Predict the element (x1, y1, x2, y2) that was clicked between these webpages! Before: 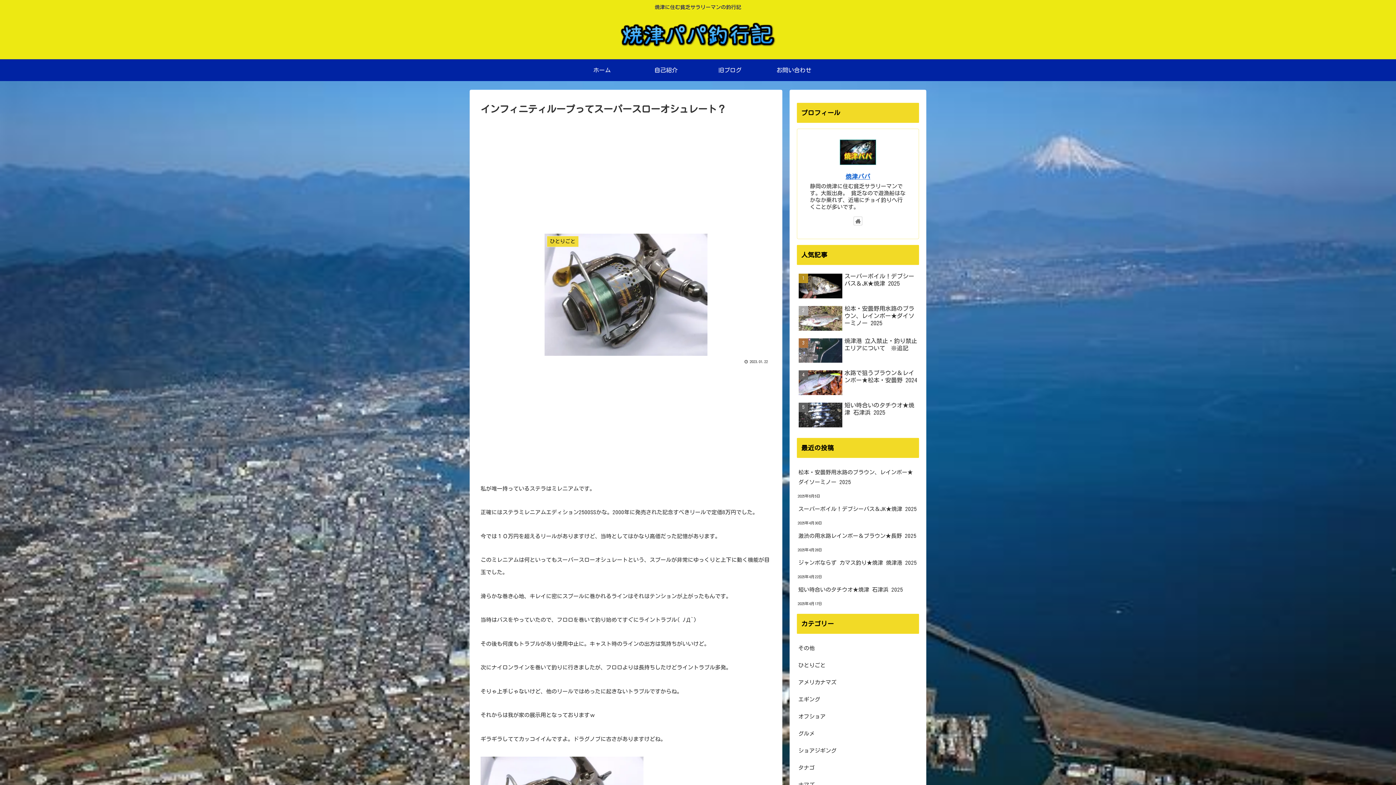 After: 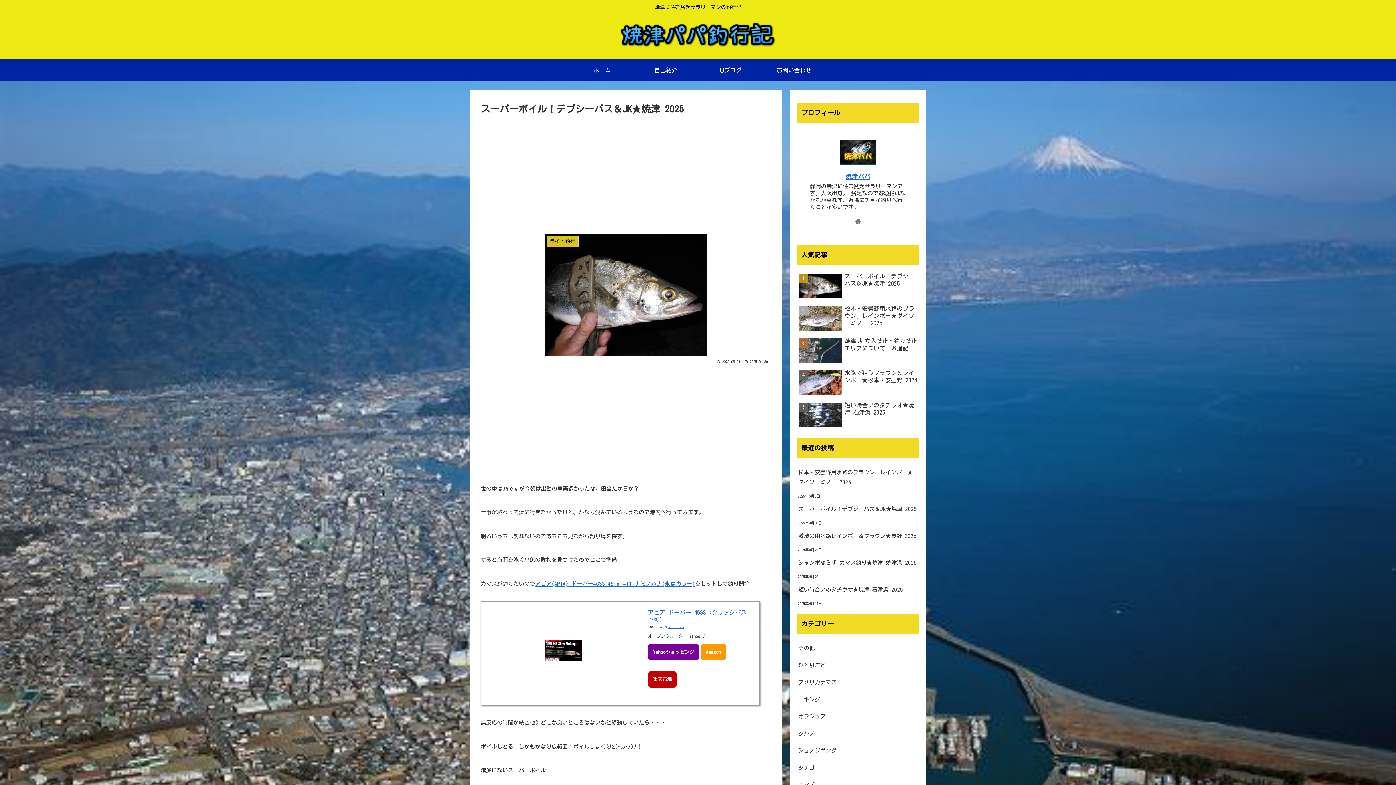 Action: label: スーパーボイル！デブシーバス＆JK★焼津 2025 bbox: (797, 500, 919, 517)